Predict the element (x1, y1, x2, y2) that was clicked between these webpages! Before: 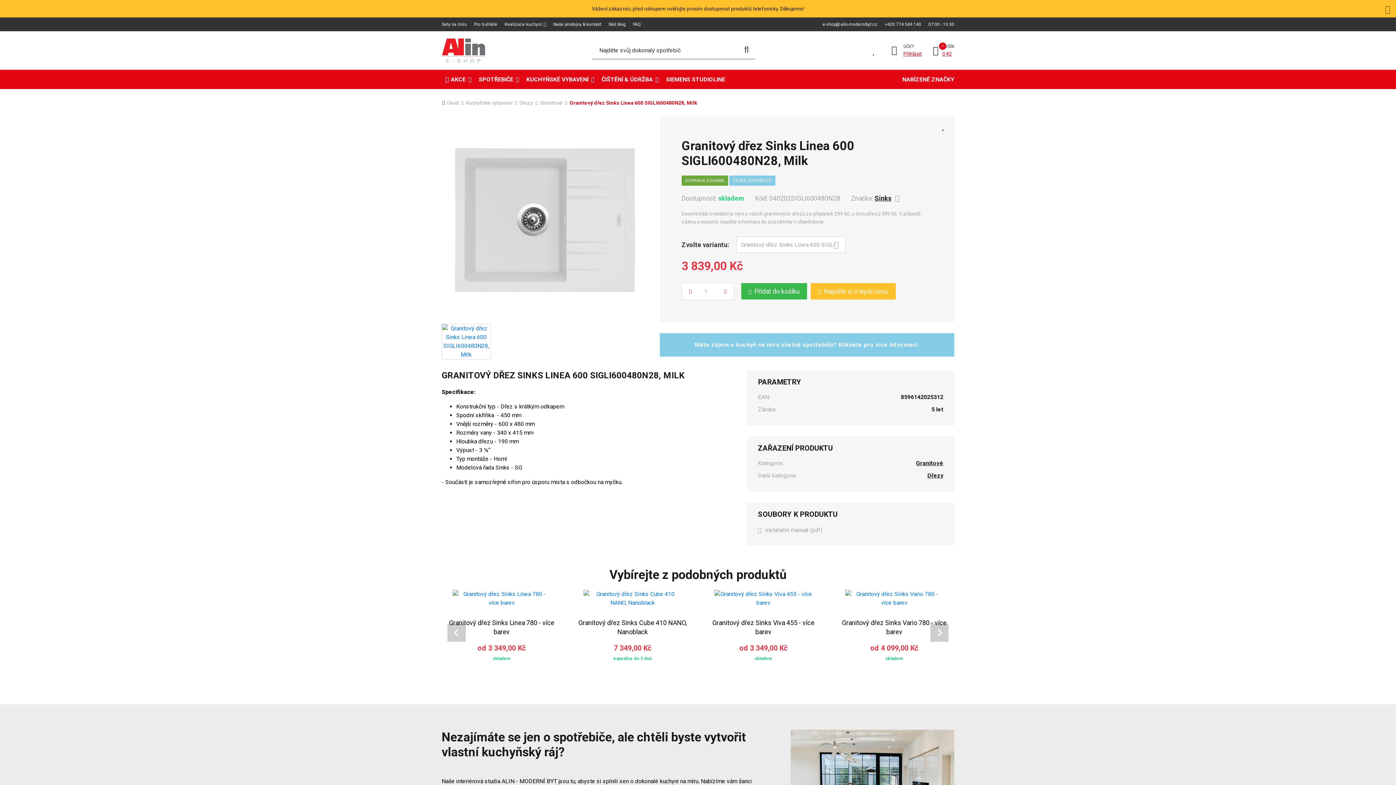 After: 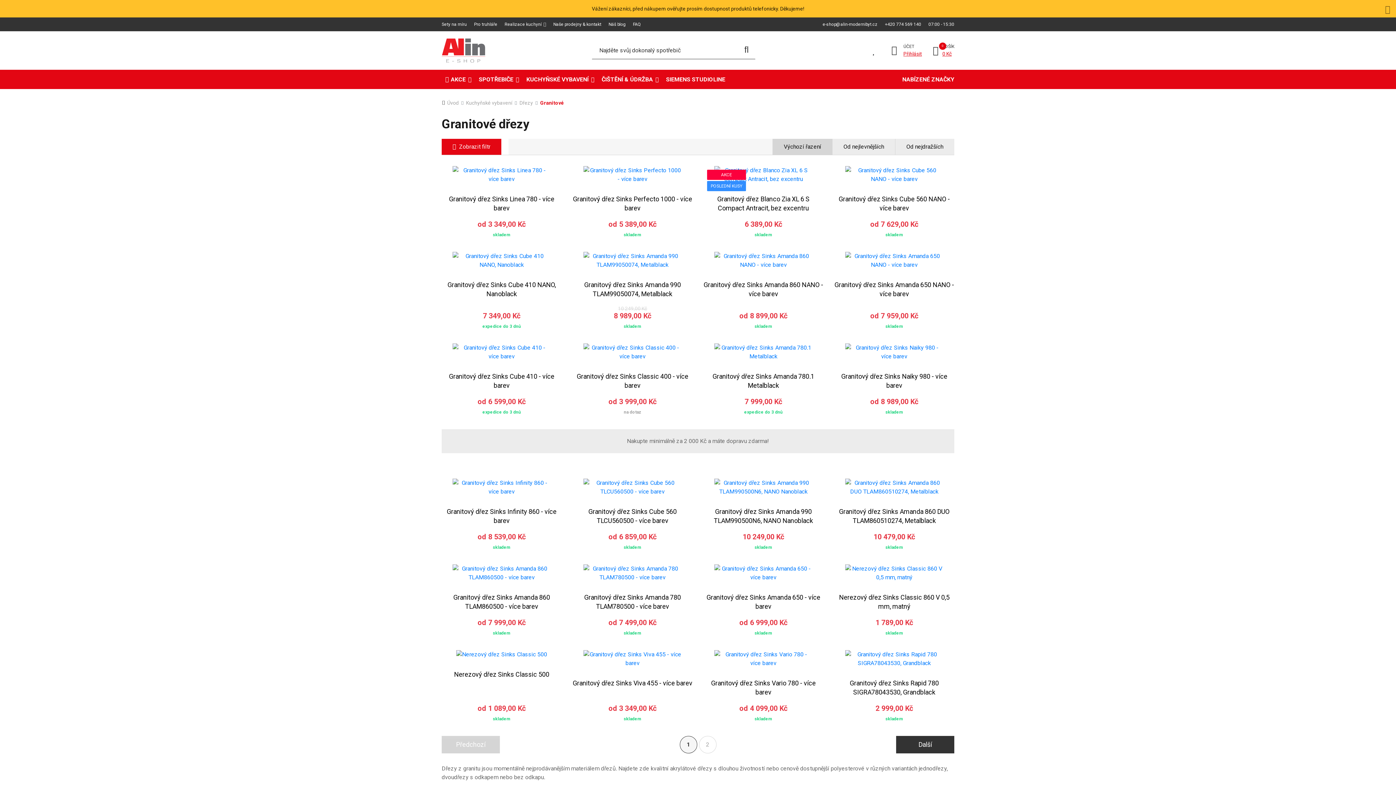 Action: bbox: (916, 459, 943, 466) label: Granitové